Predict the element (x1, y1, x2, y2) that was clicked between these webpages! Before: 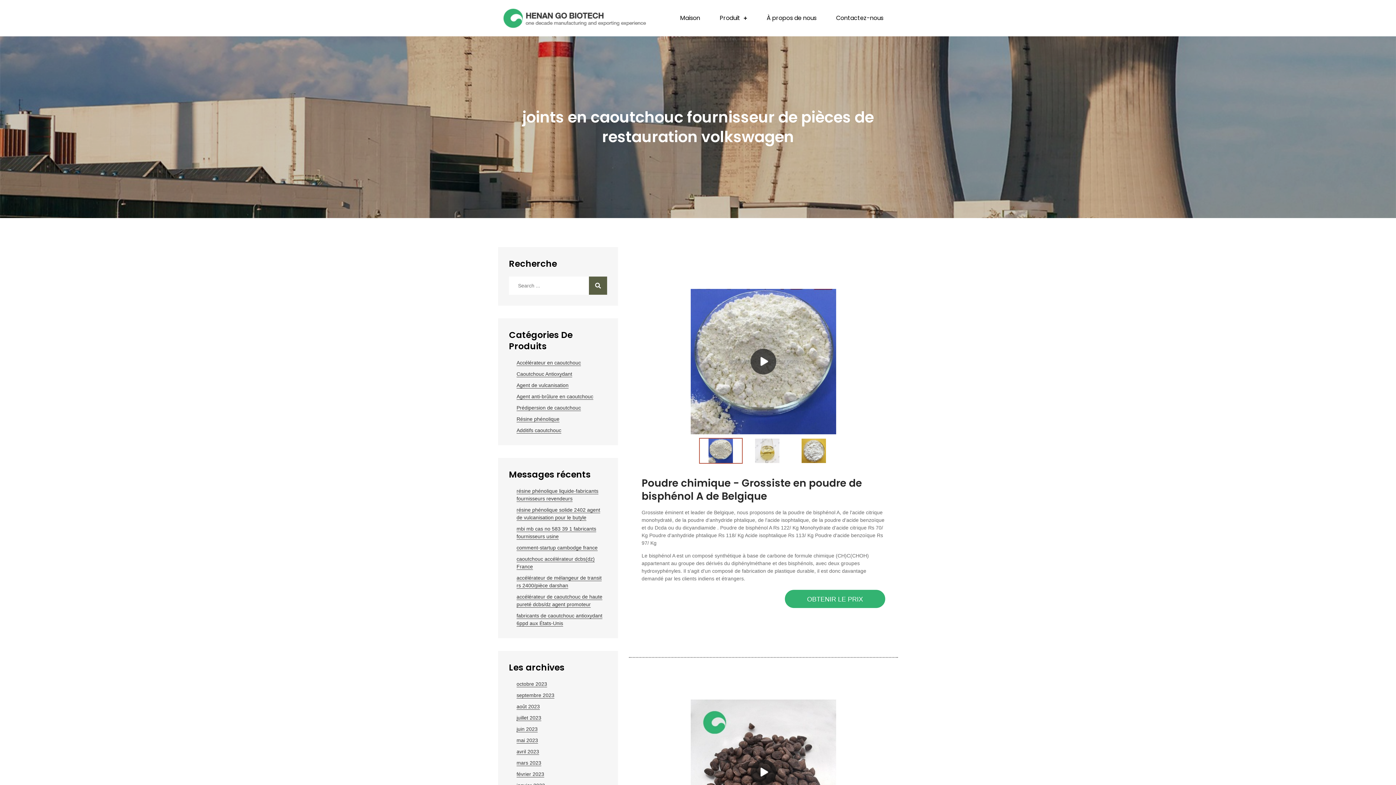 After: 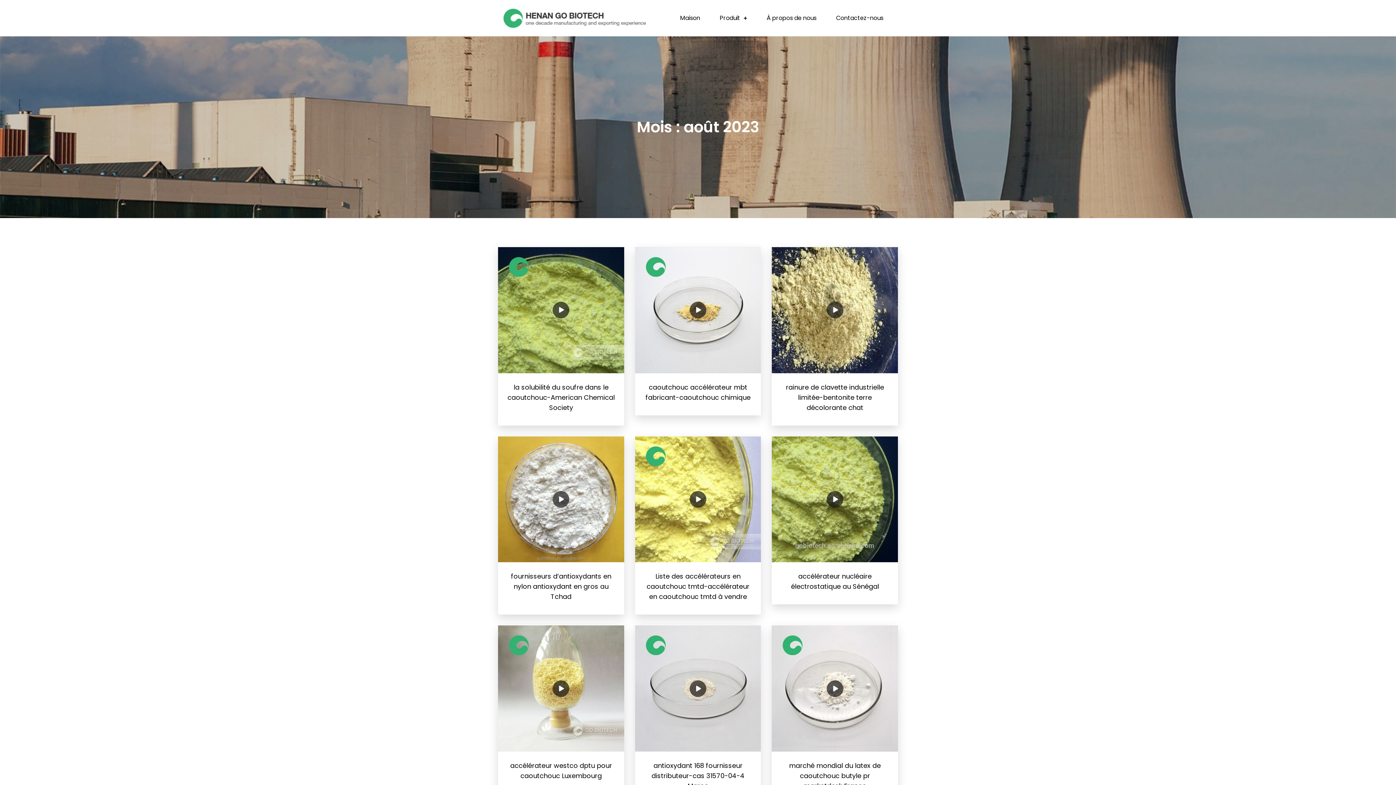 Action: bbox: (516, 704, 540, 710) label: août 2023